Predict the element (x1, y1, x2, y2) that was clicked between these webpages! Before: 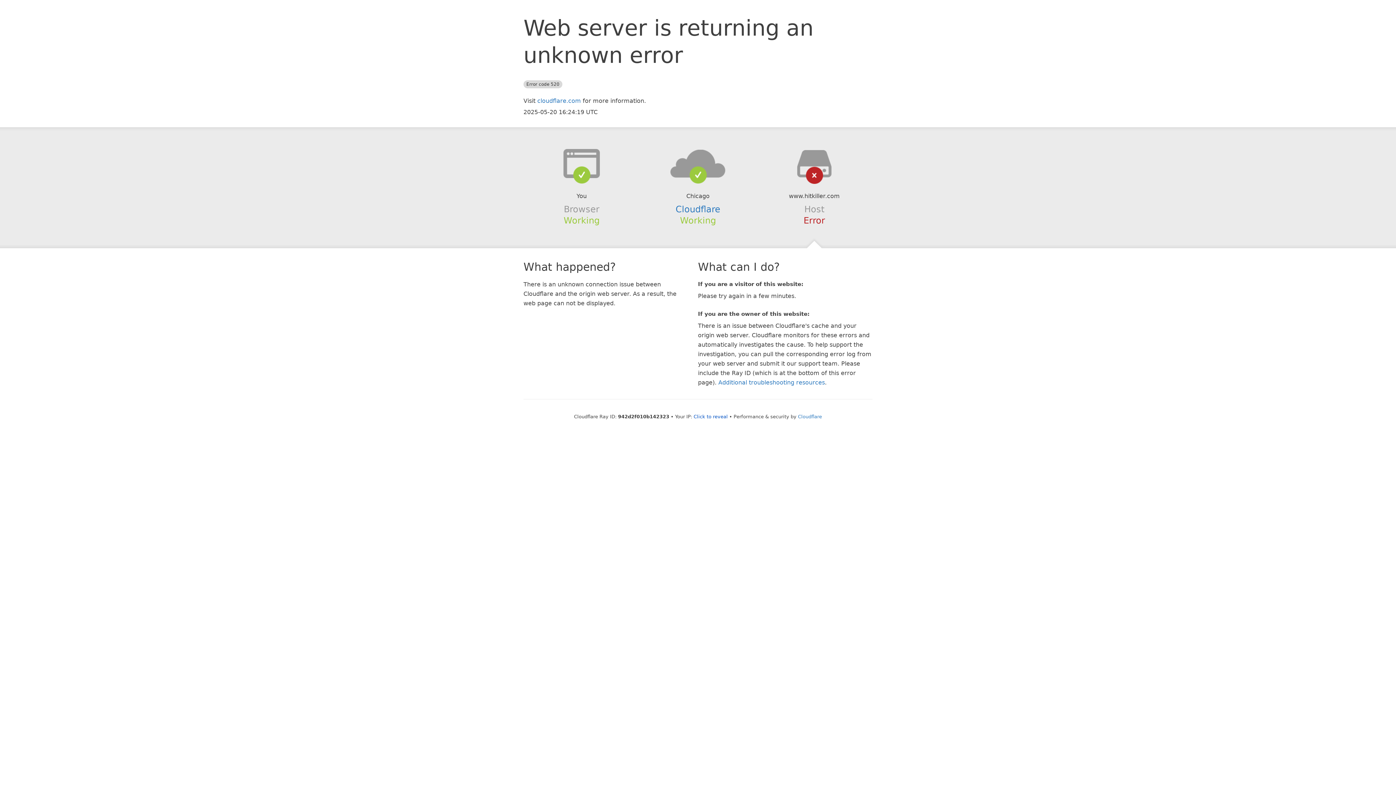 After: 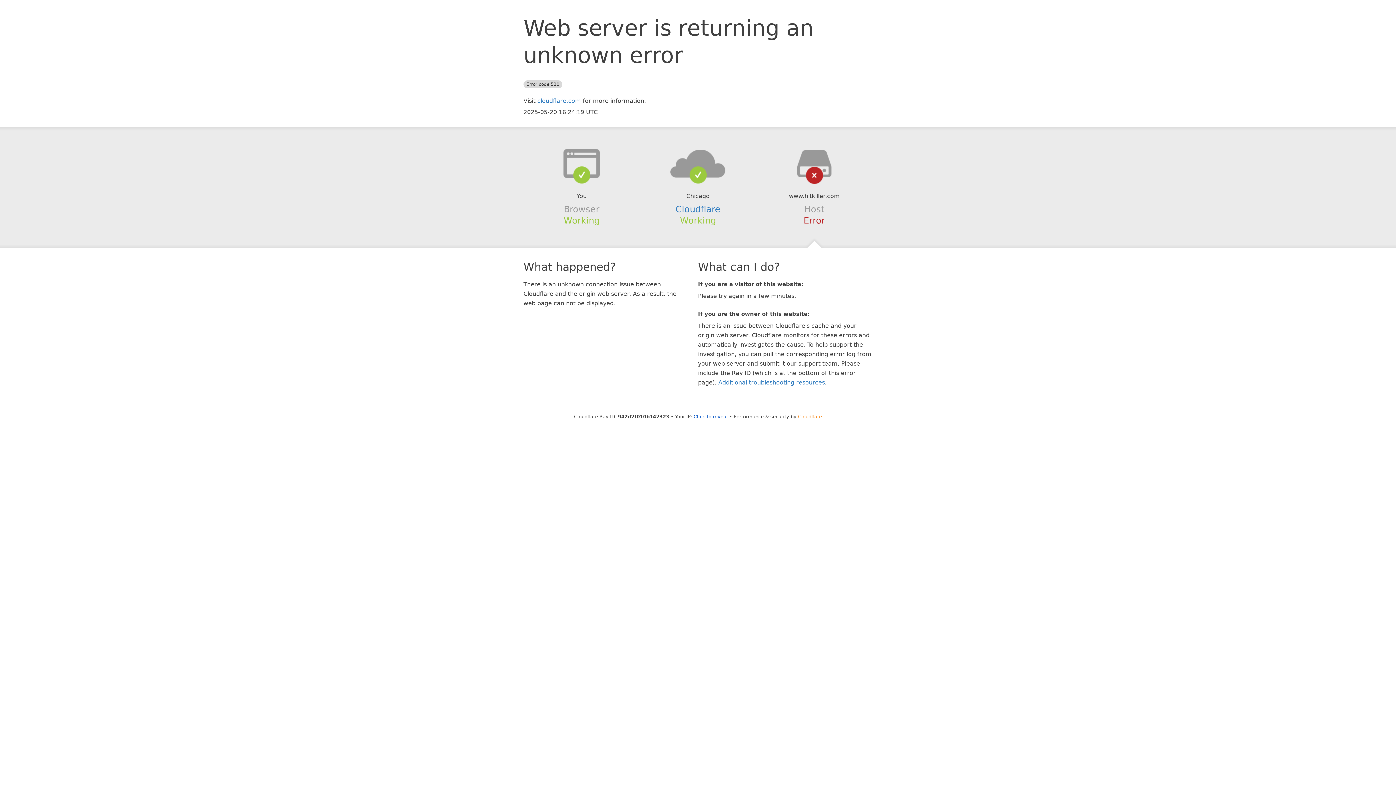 Action: bbox: (798, 414, 822, 419) label: Cloudflare